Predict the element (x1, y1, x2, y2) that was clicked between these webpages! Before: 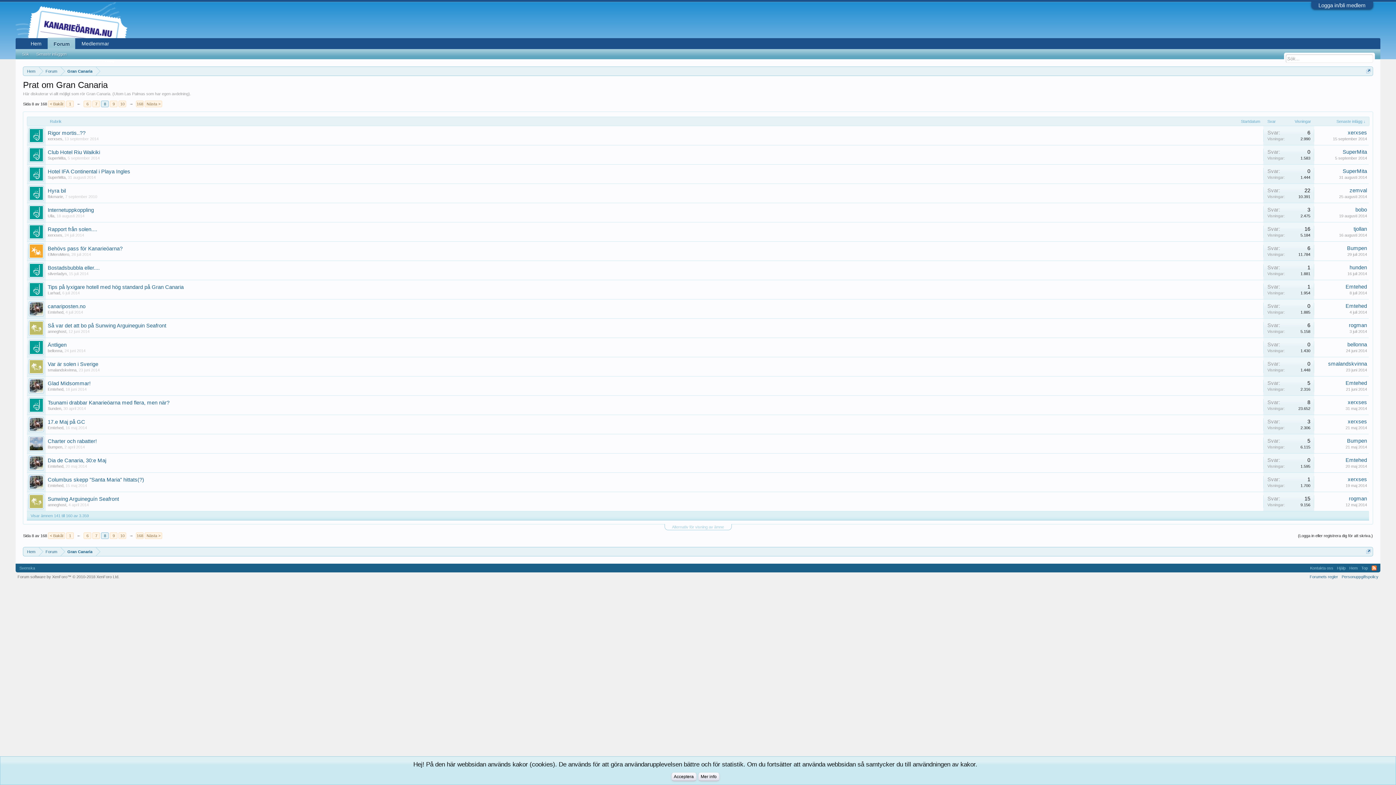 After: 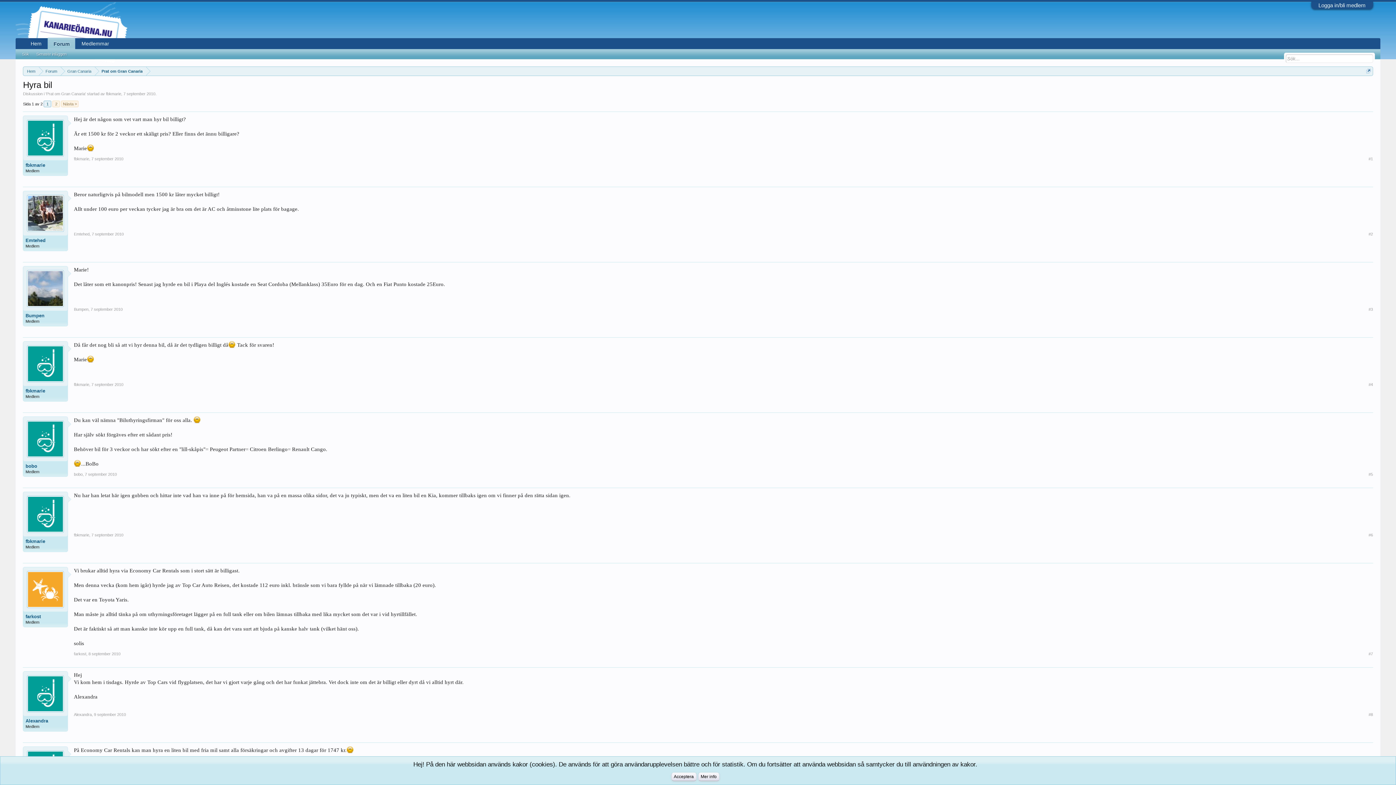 Action: bbox: (47, 188, 65, 193) label: Hyra bil